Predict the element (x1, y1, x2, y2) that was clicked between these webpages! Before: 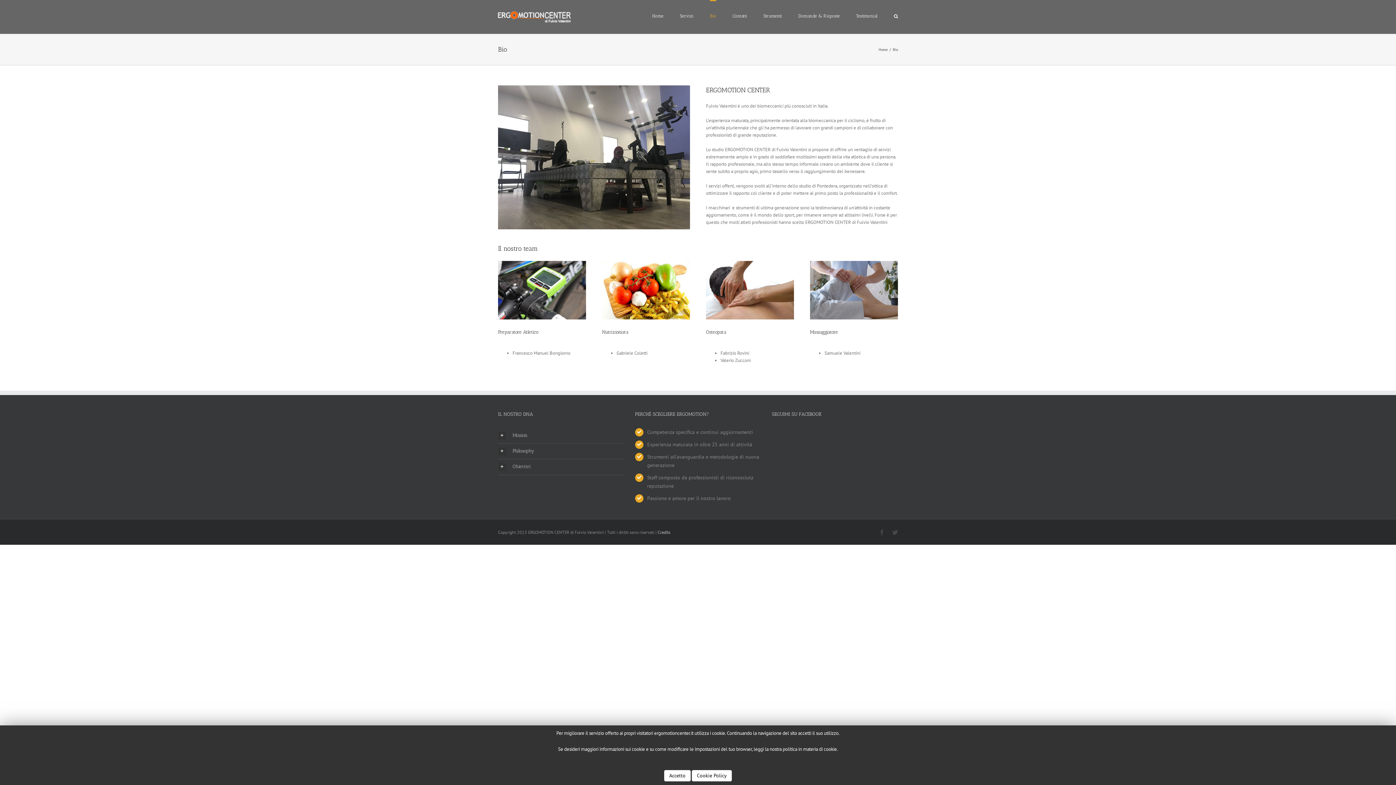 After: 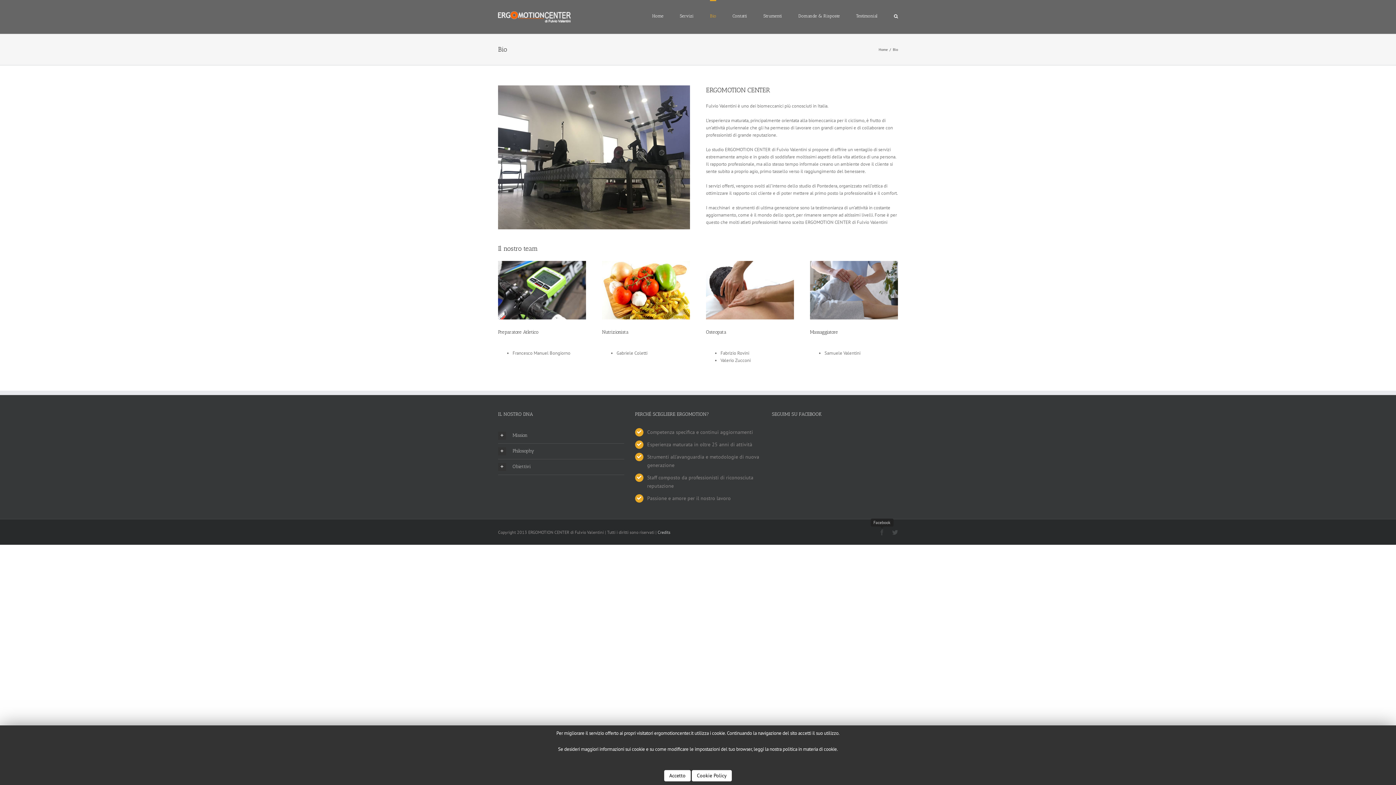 Action: label: Facebook bbox: (879, 529, 885, 535)